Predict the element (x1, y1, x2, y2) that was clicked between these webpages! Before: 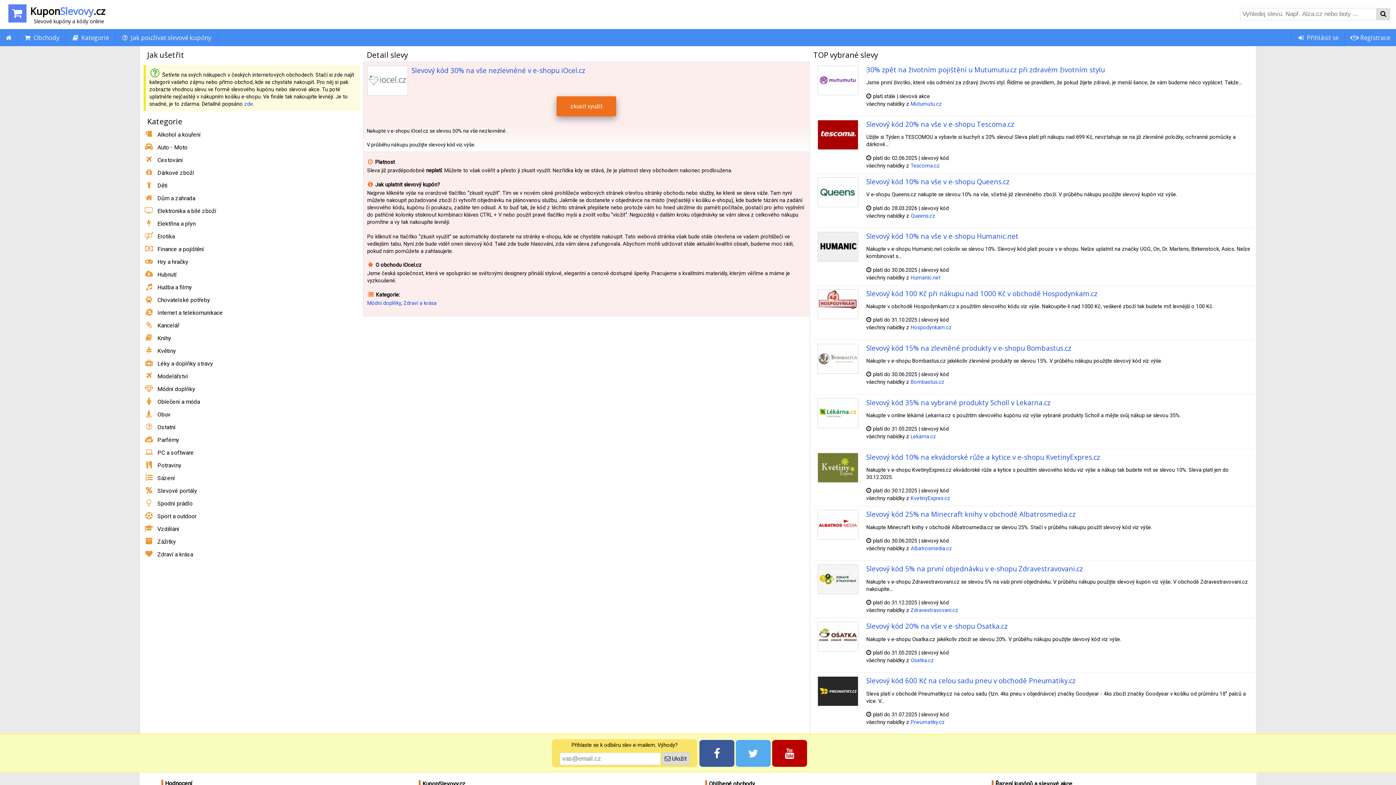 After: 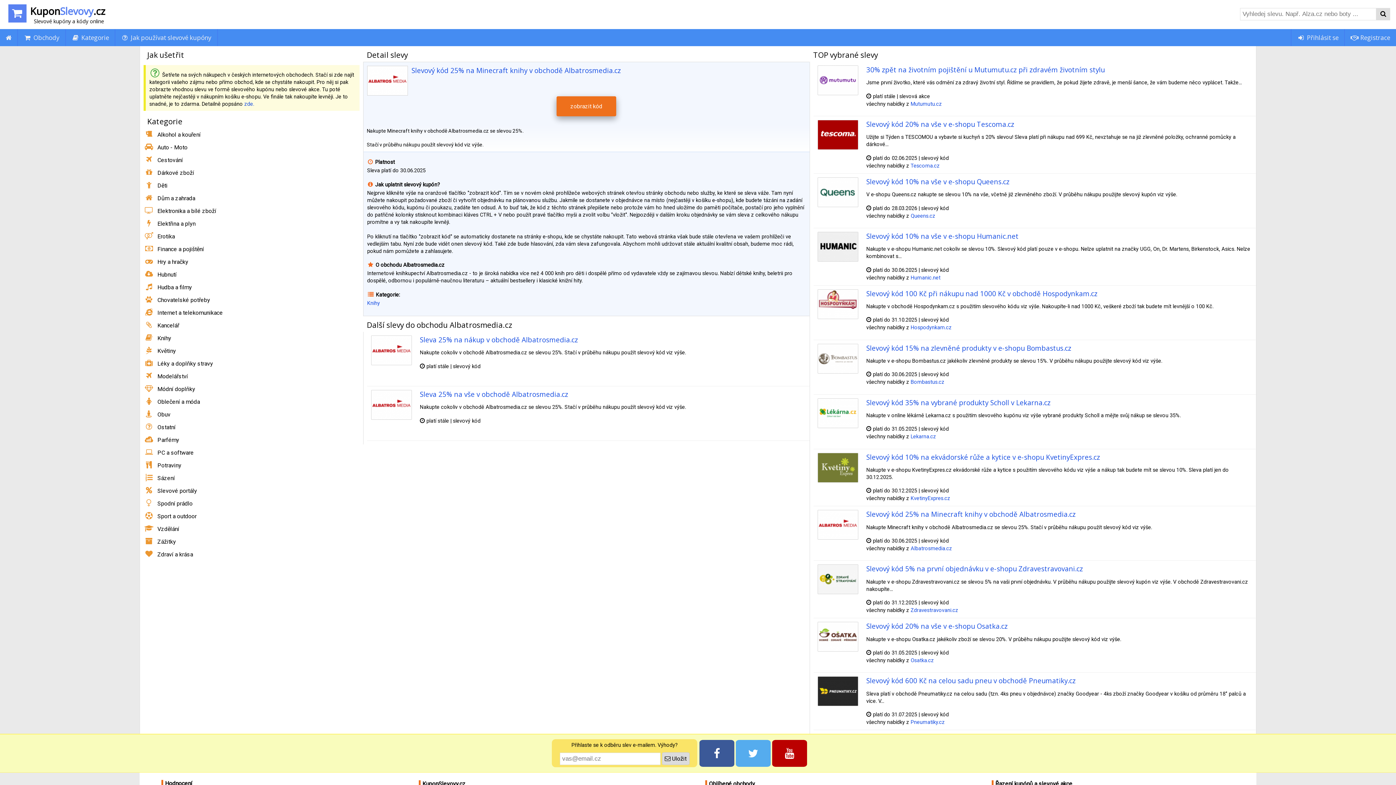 Action: bbox: (815, 506, 816, 513)